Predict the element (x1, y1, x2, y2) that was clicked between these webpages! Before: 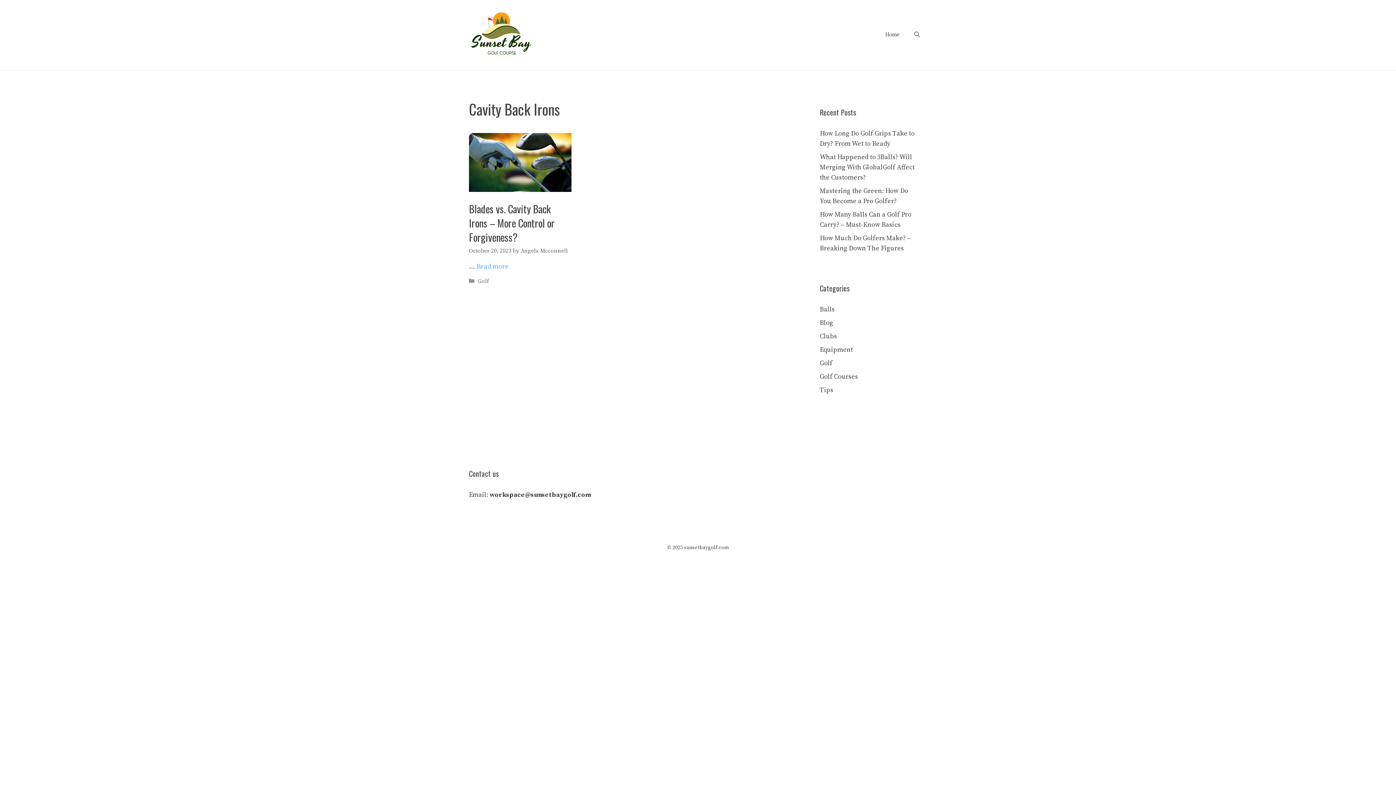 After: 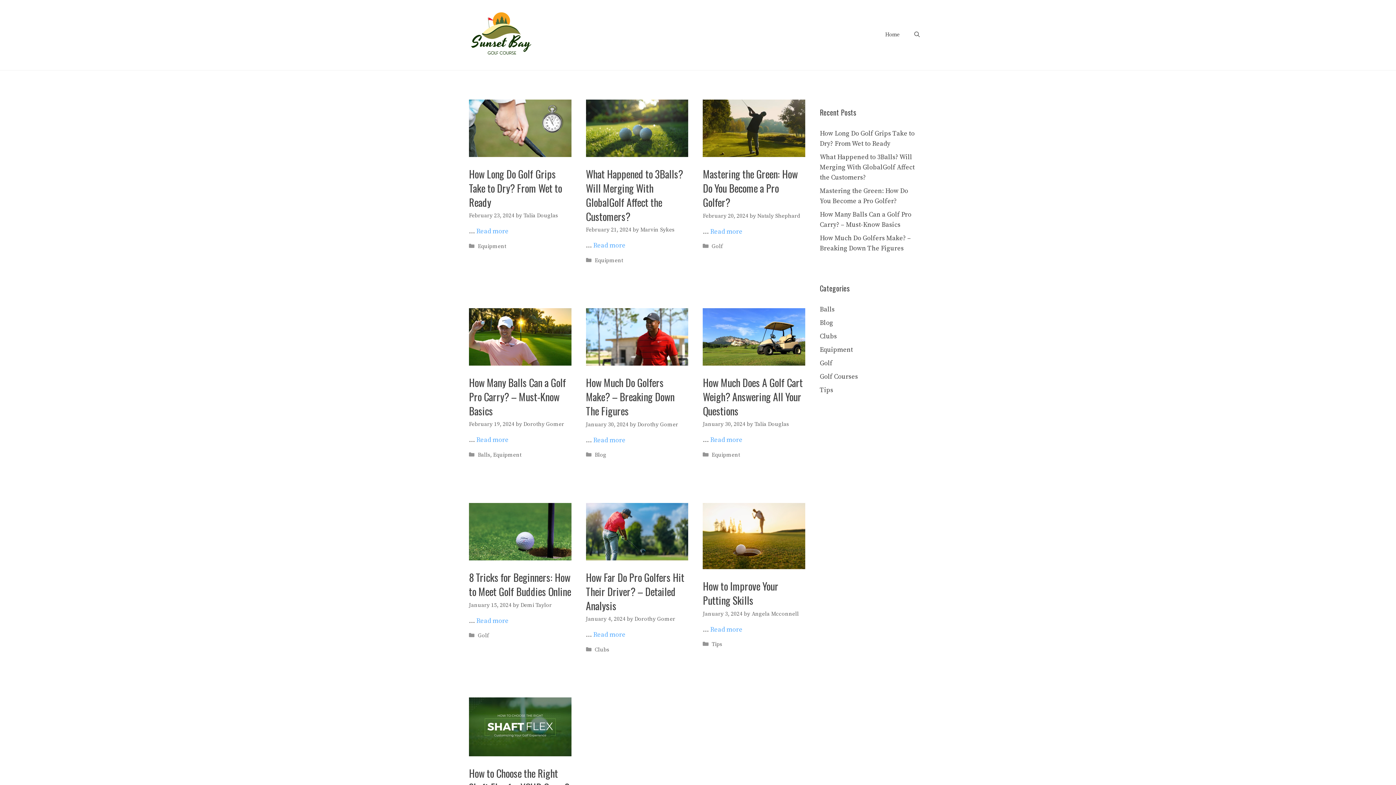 Action: bbox: (469, 30, 534, 38)